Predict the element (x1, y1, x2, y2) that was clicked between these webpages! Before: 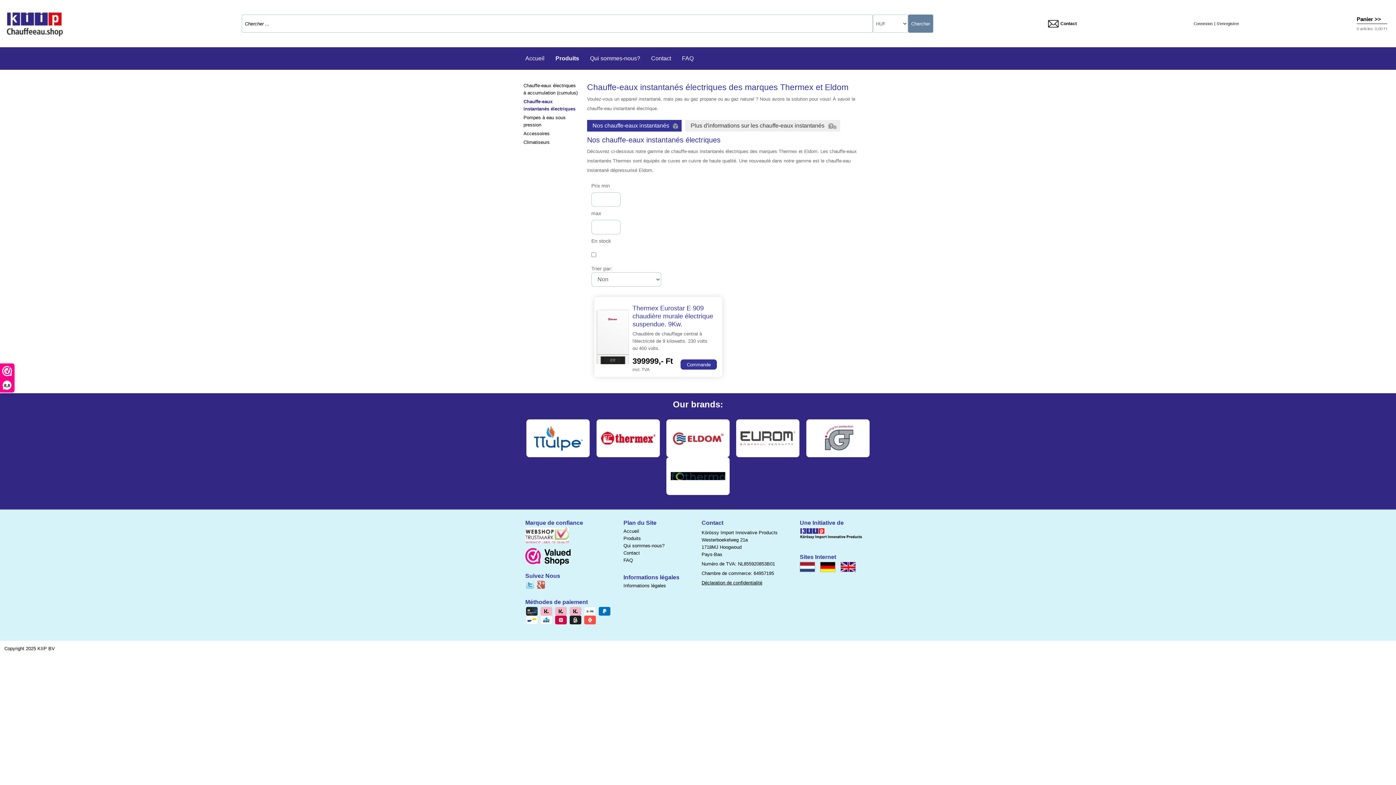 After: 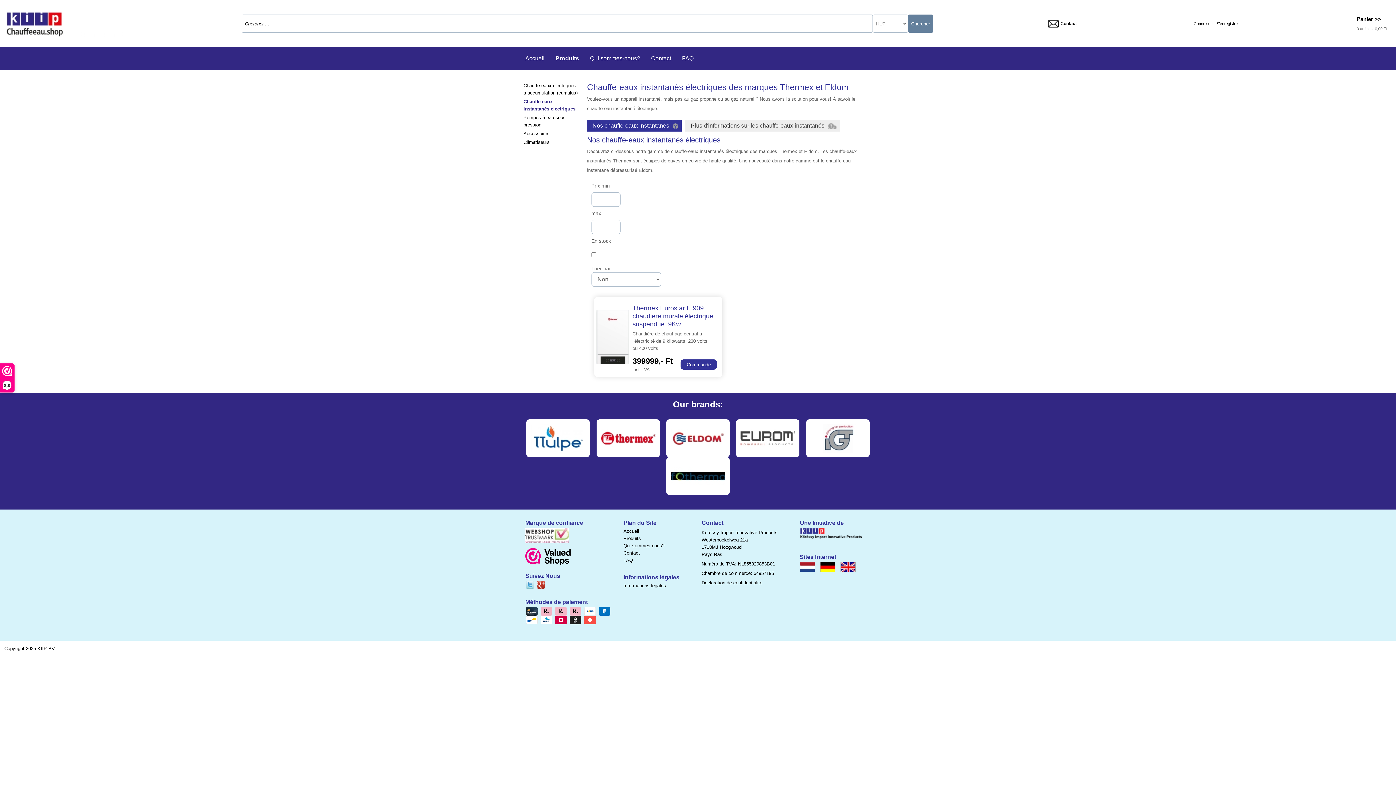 Action: bbox: (537, 581, 545, 589)